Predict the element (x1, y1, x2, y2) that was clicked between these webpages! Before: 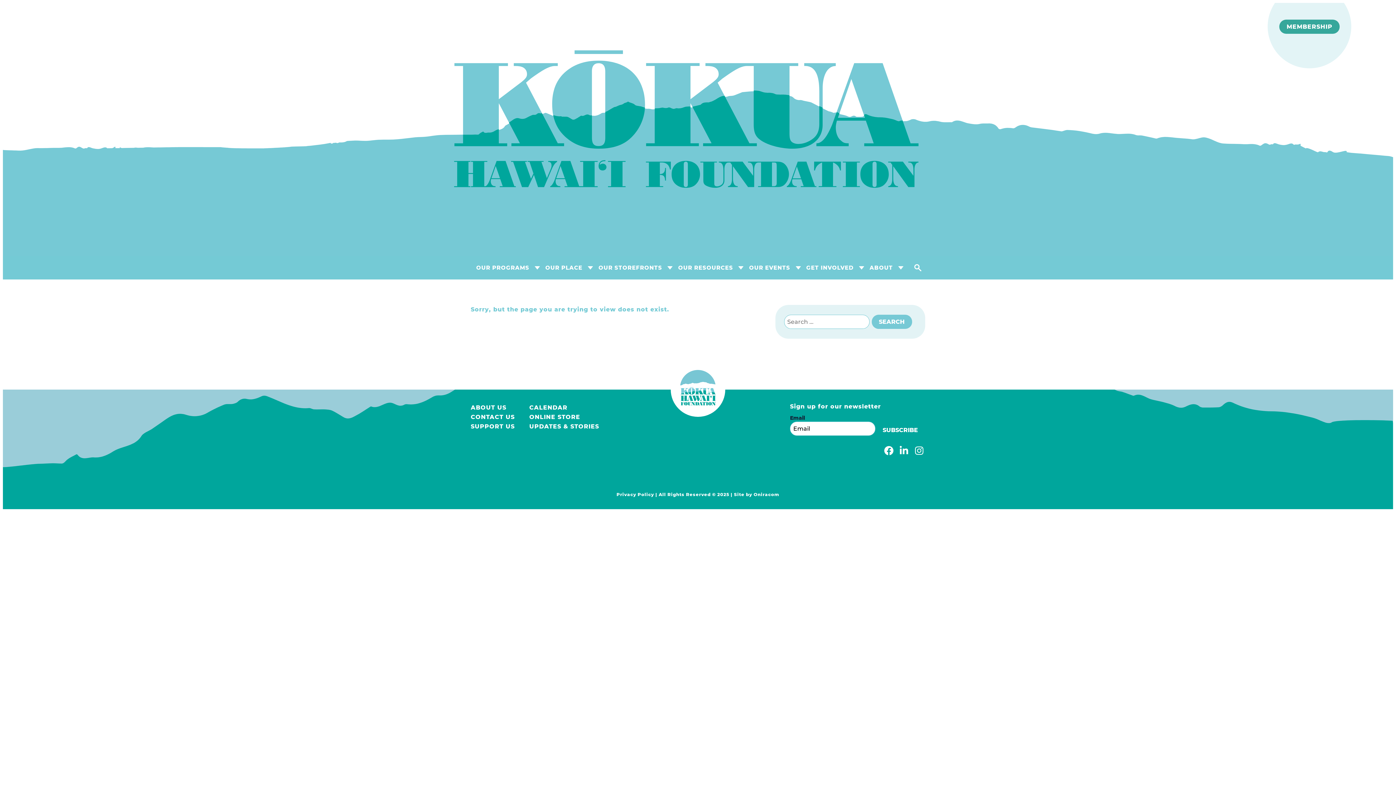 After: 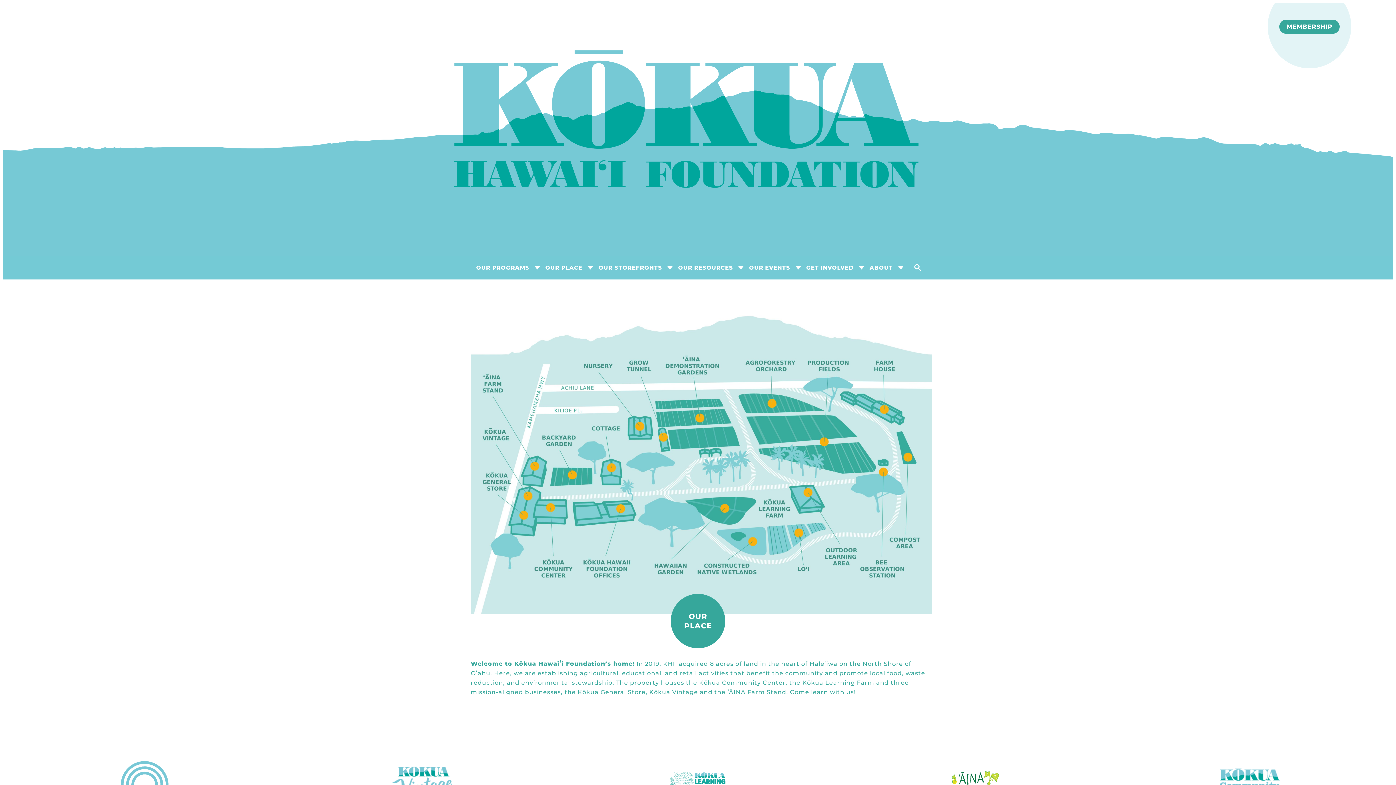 Action: label: OUR PLACE bbox: (540, 256, 593, 279)